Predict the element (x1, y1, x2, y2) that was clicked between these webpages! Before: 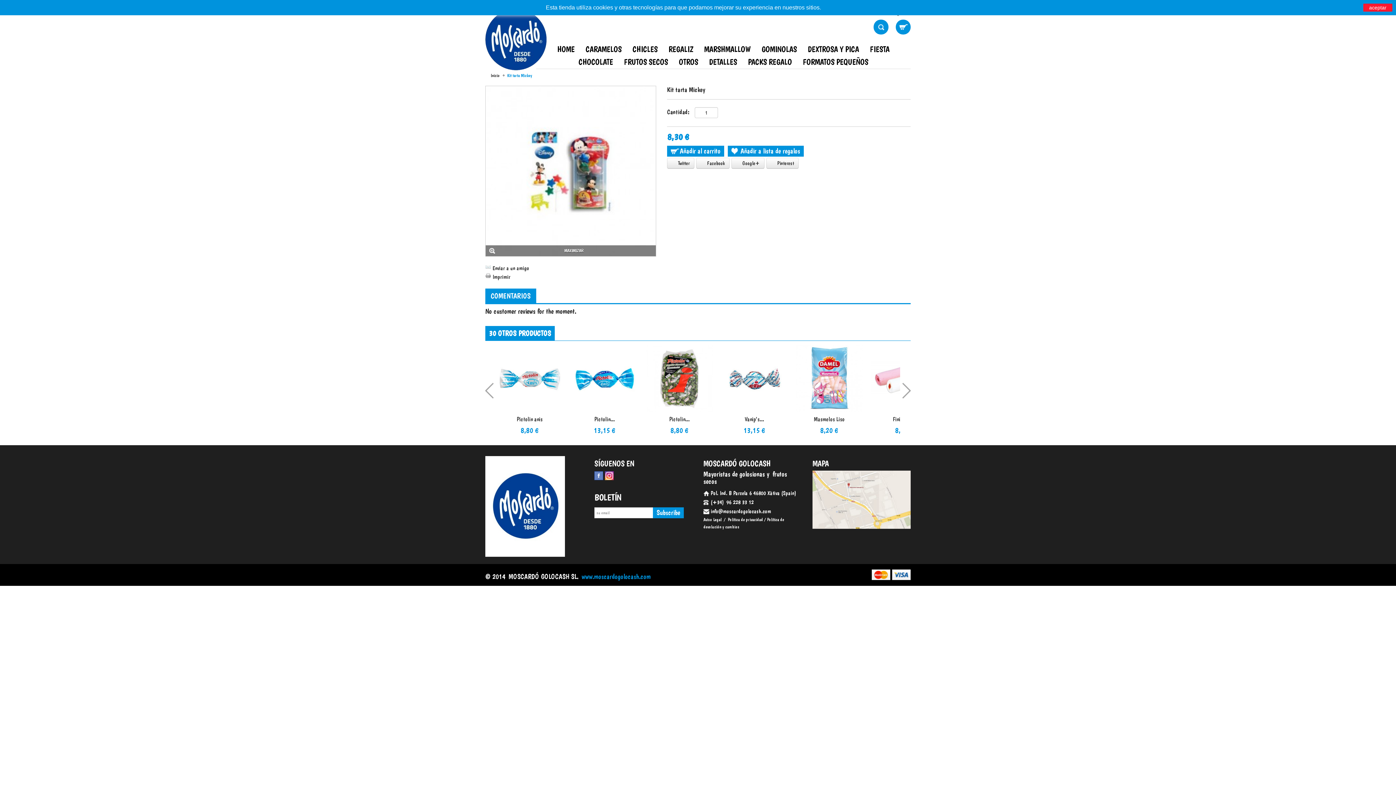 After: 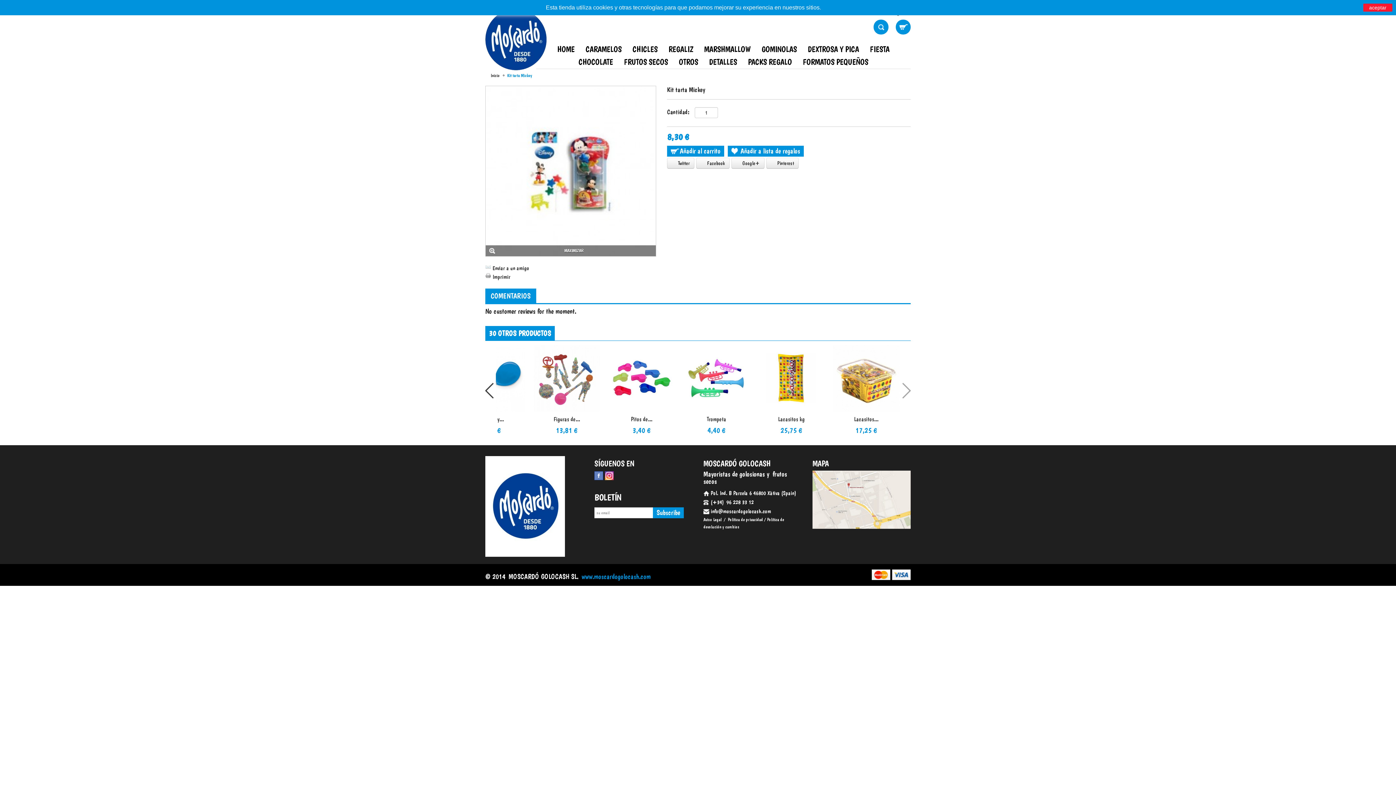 Action: label: Previous bbox: (485, 382, 493, 398)